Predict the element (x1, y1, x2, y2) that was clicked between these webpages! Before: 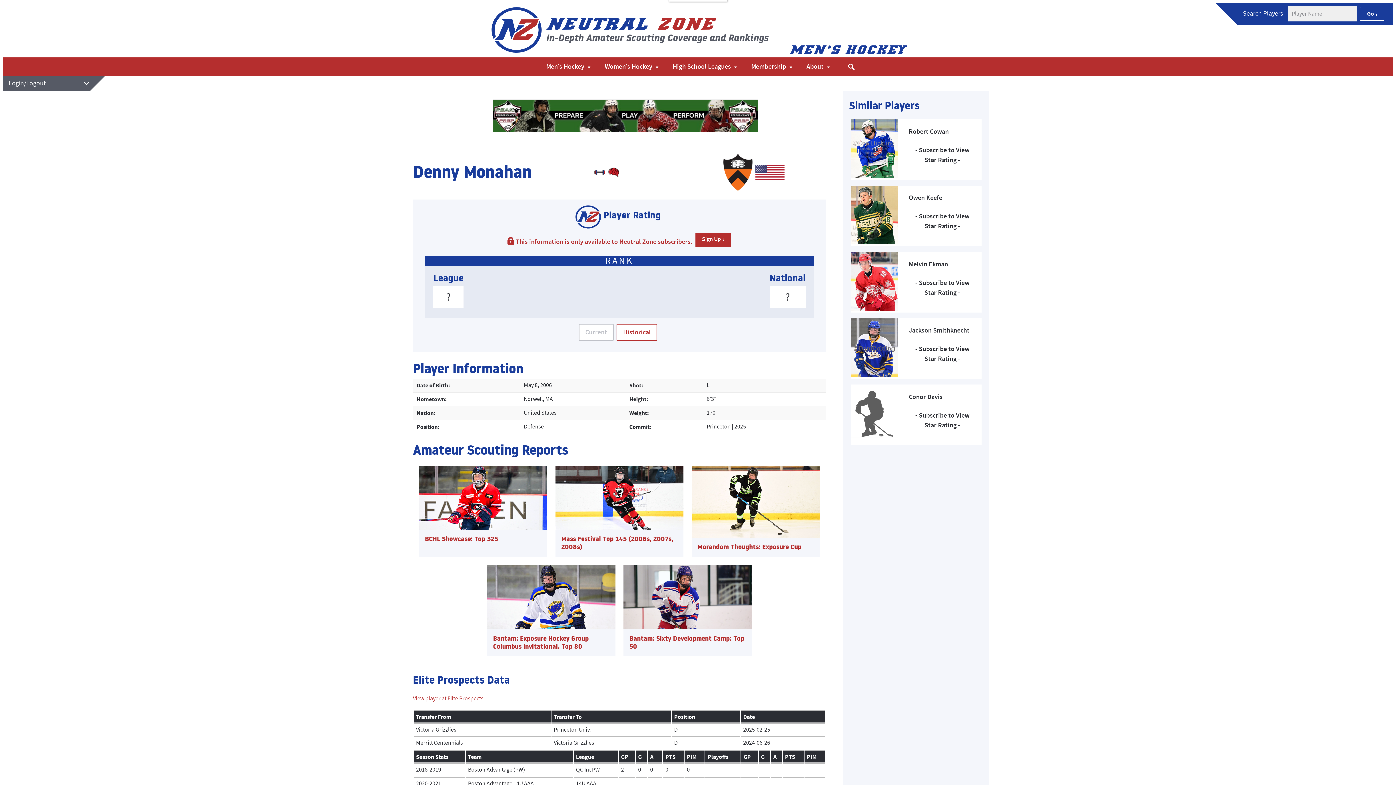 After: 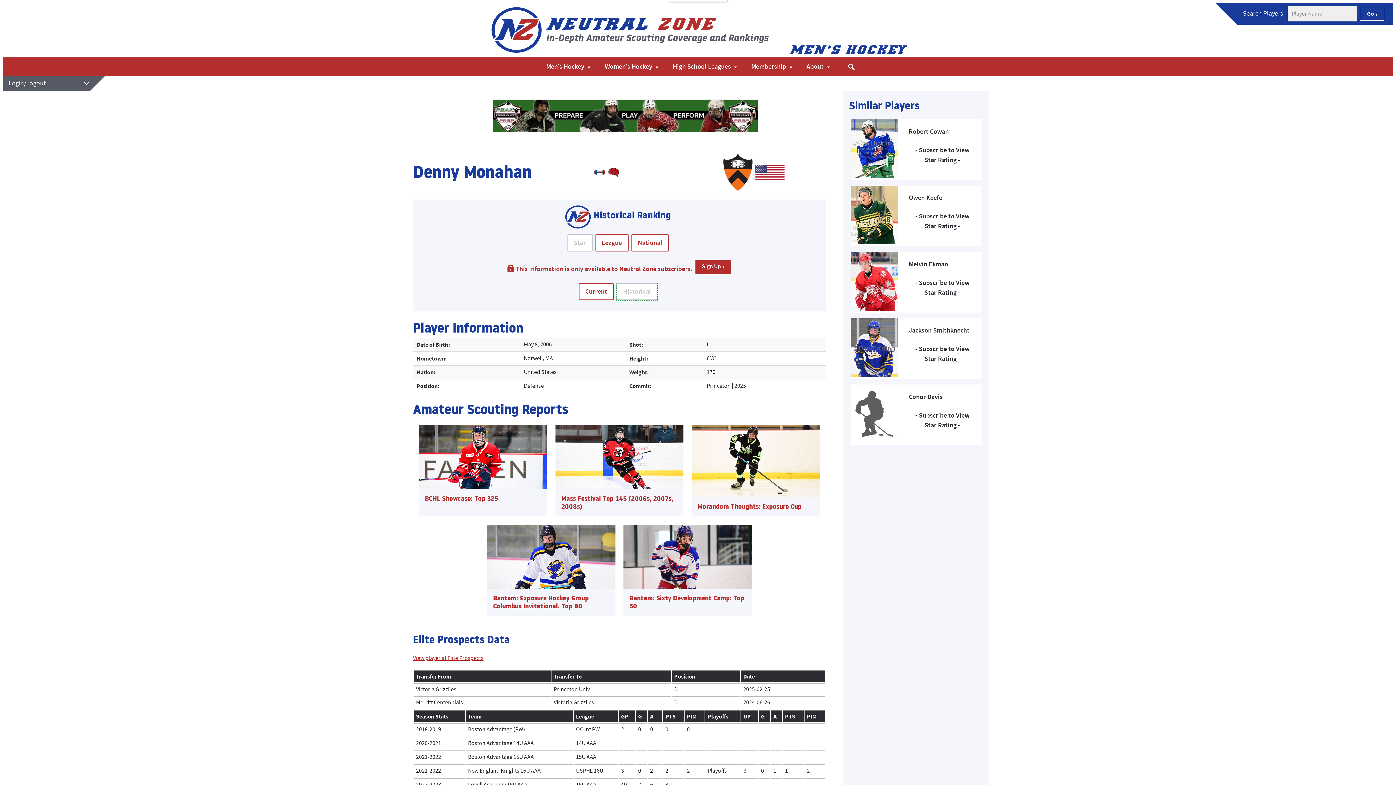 Action: label: Historical bbox: (616, 323, 657, 340)